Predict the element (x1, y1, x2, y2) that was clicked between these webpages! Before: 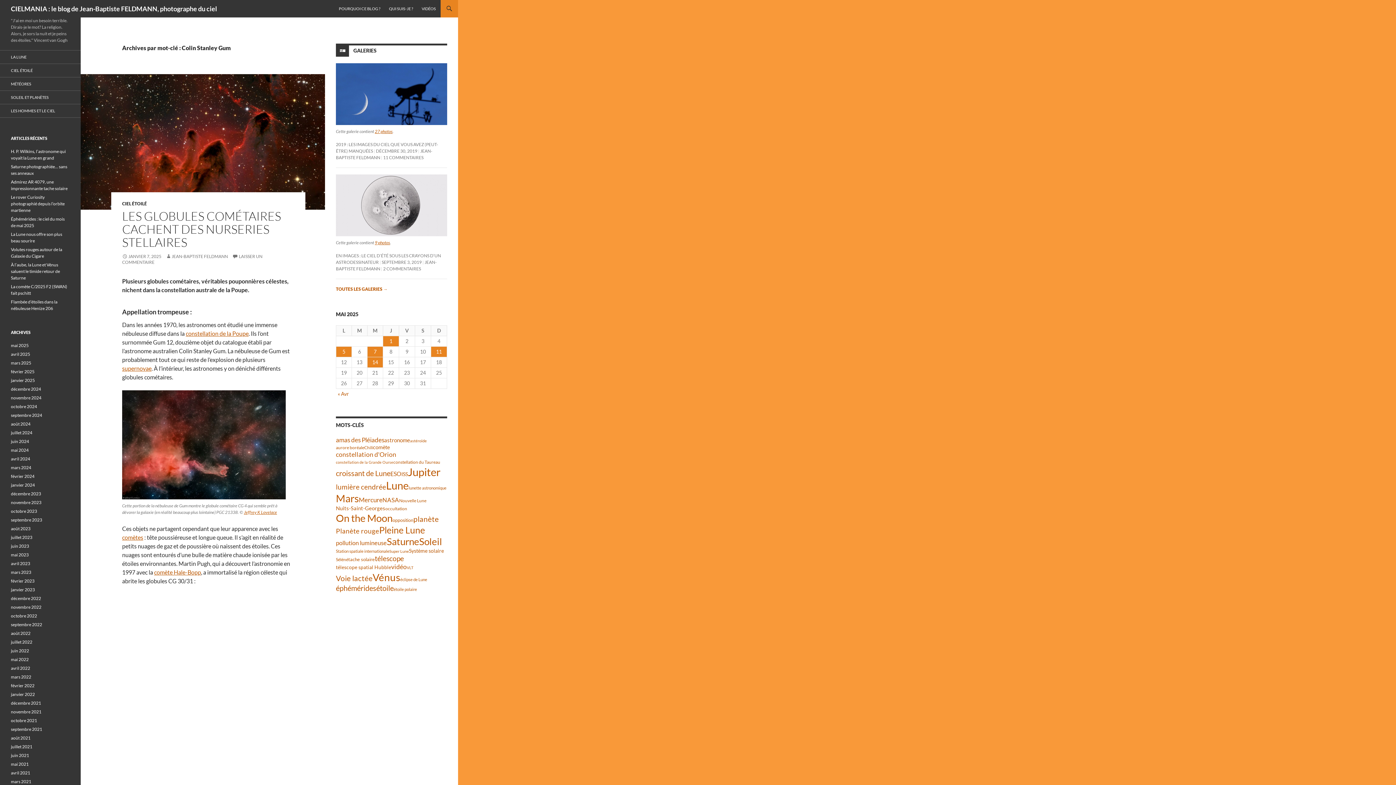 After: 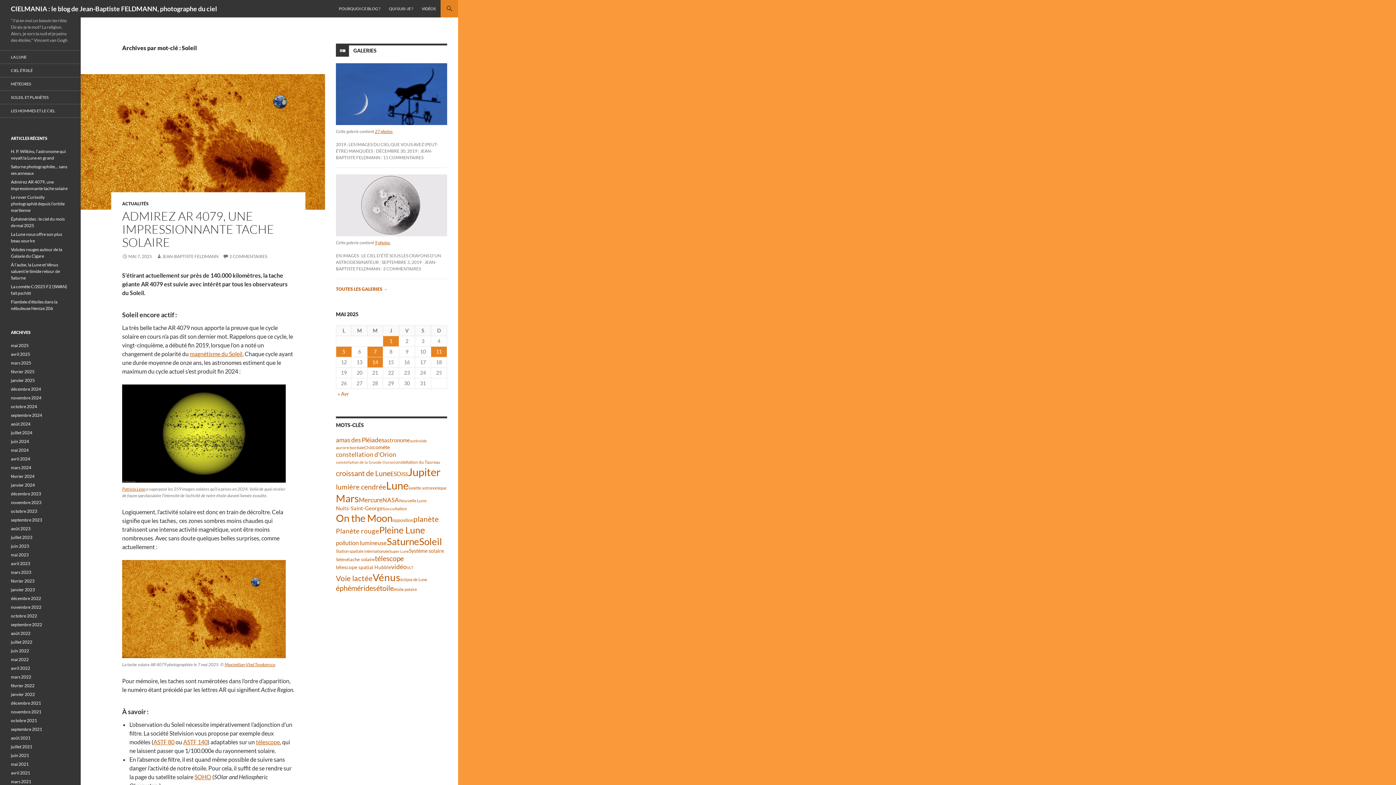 Action: bbox: (419, 535, 442, 547) label: Soleil (167 éléments)